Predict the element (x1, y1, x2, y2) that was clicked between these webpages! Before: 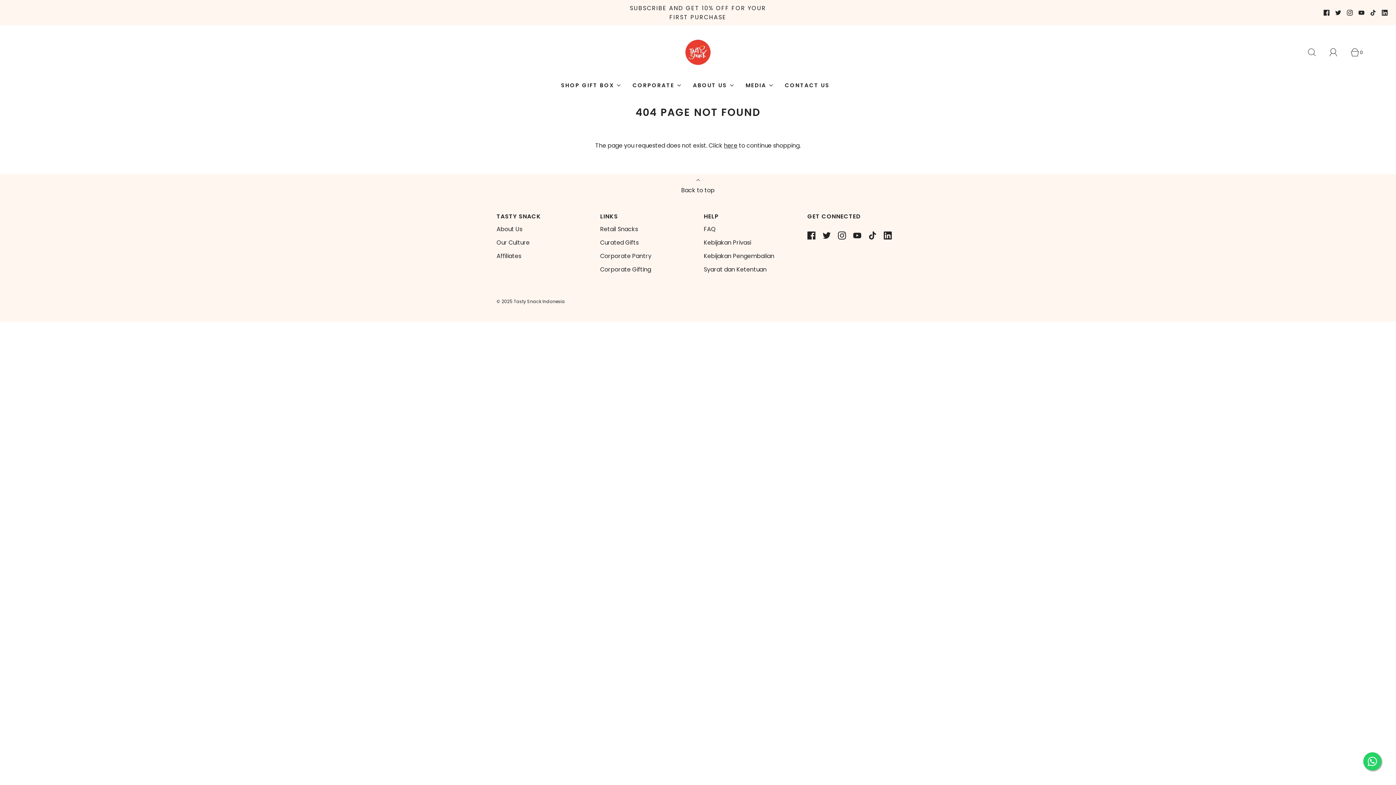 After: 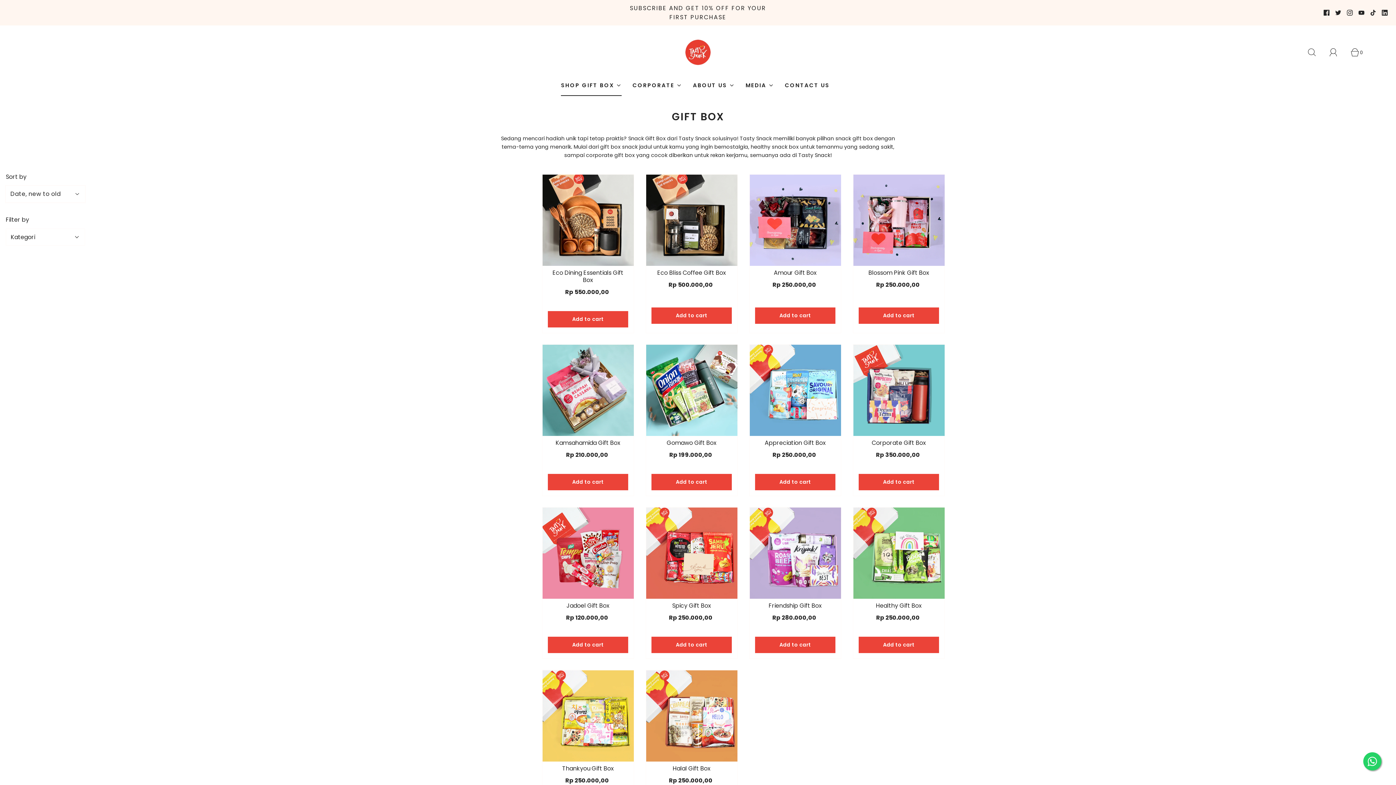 Action: bbox: (561, 75, 621, 95) label: SHOP GIFT BOX